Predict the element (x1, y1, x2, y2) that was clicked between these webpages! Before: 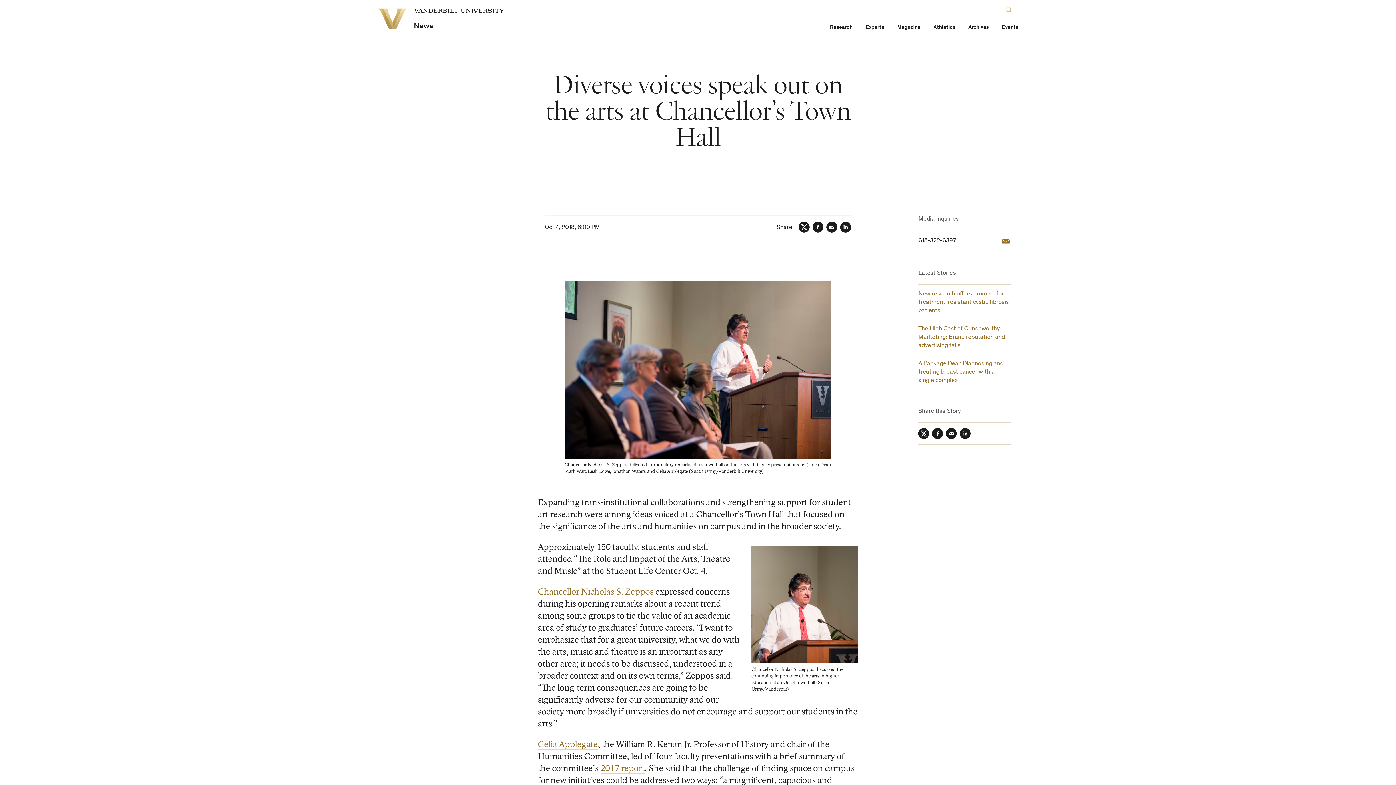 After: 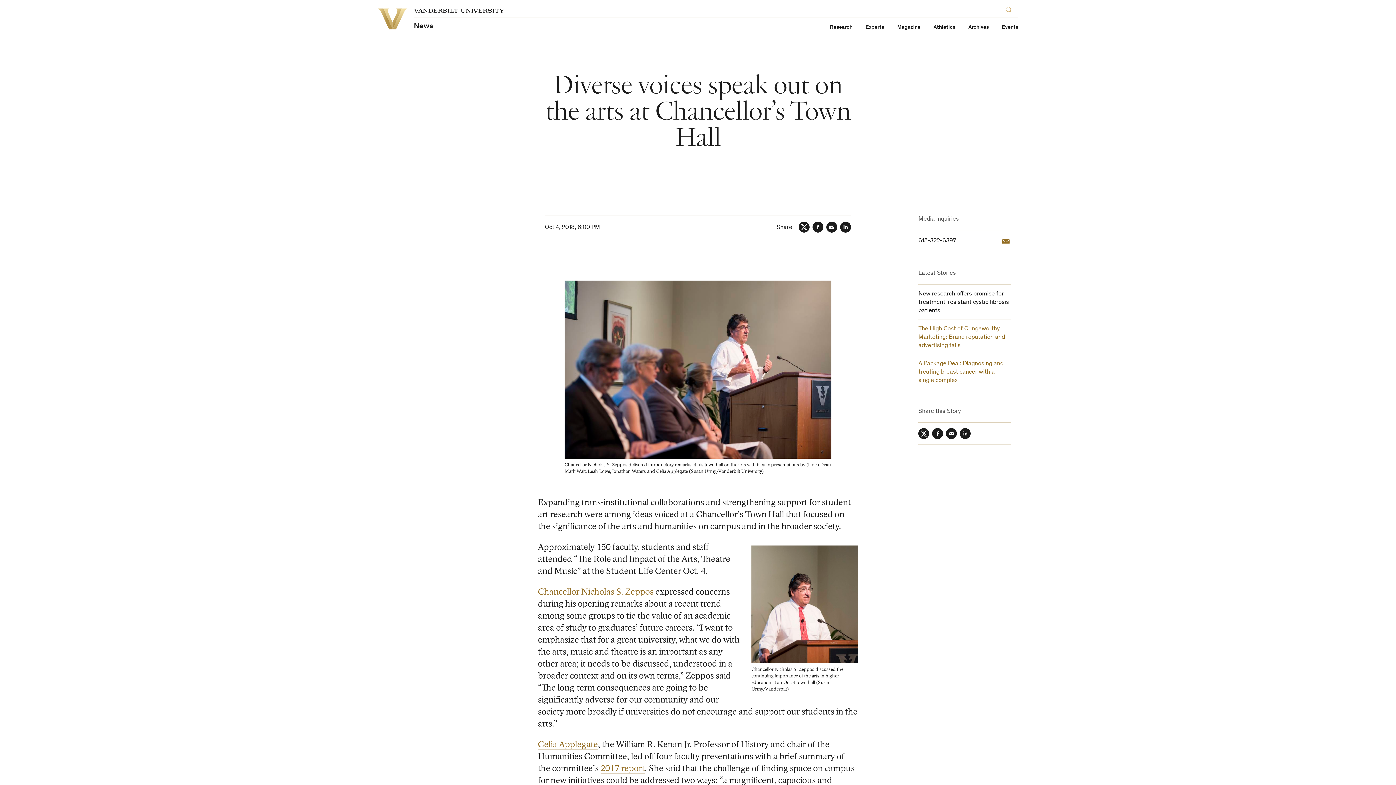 Action: bbox: (918, 290, 1011, 315) label: New research offers promise for treatment-resistant cystic fibrosis patients (opens in a new tab)